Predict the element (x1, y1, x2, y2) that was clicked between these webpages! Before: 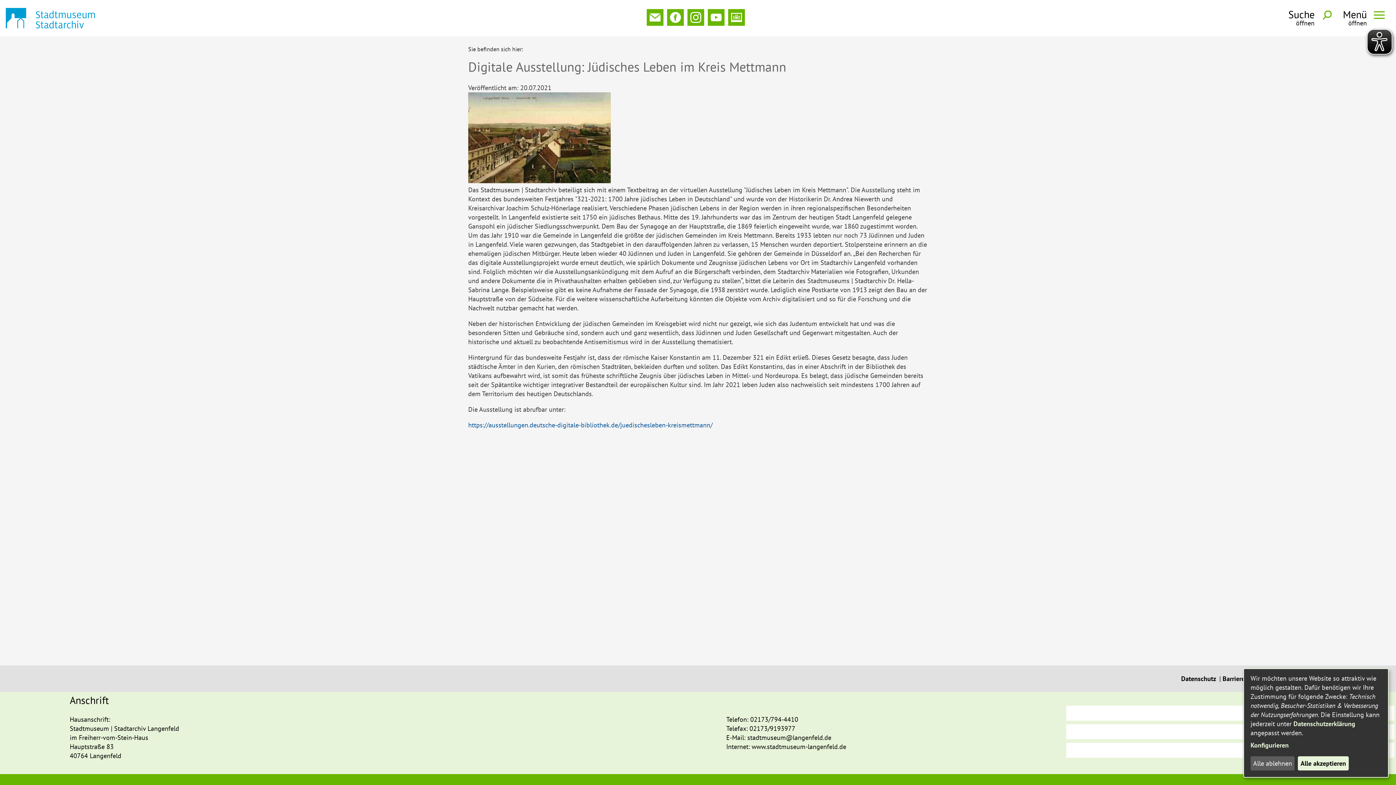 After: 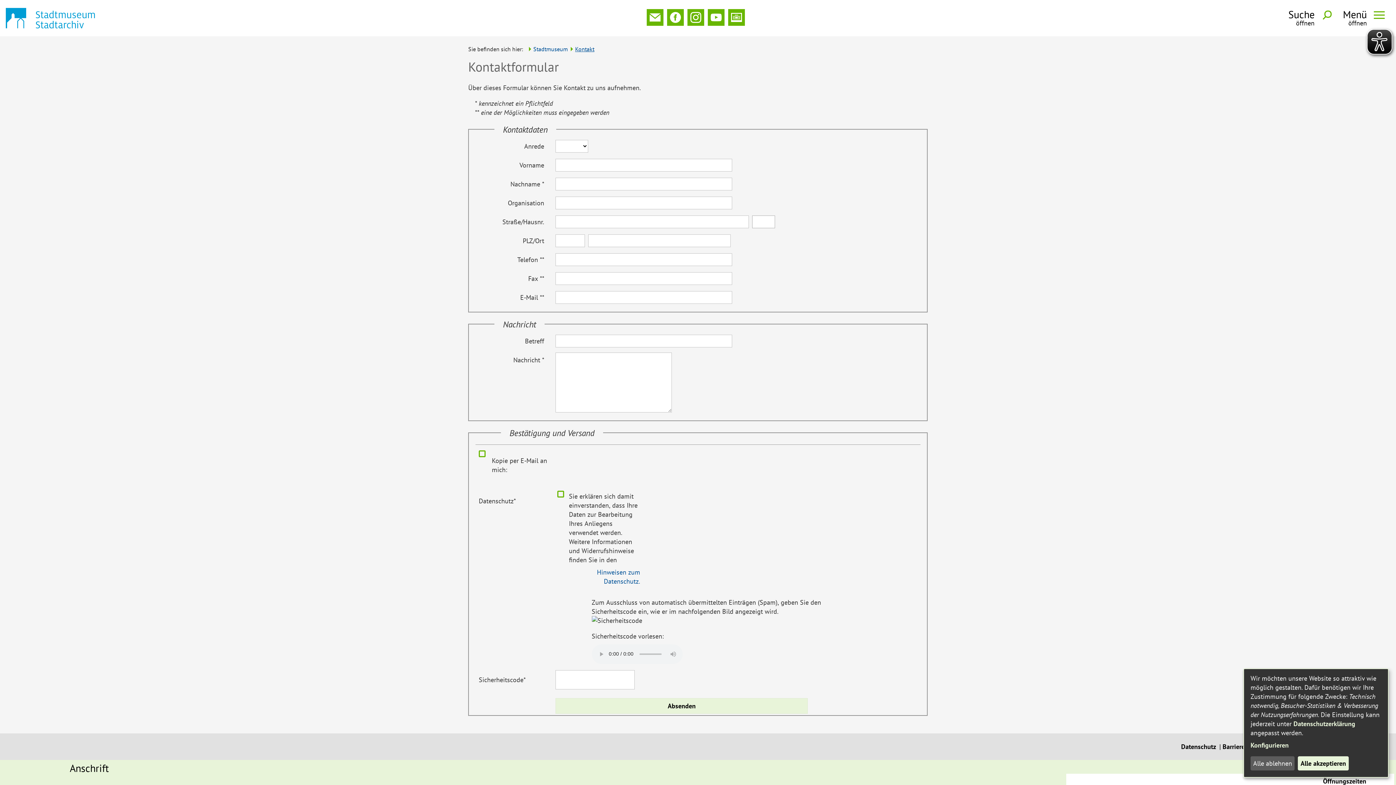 Action: bbox: (646, 9, 663, 25)